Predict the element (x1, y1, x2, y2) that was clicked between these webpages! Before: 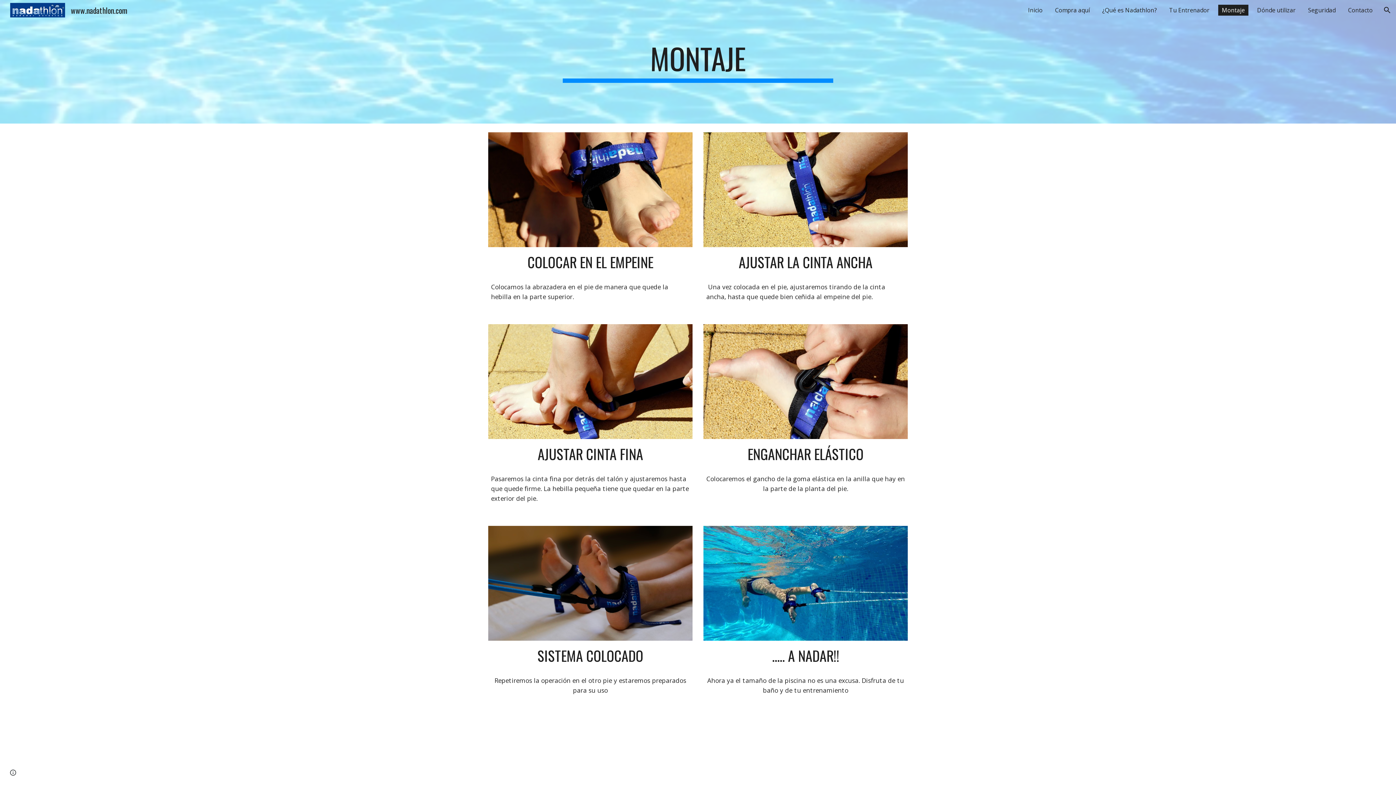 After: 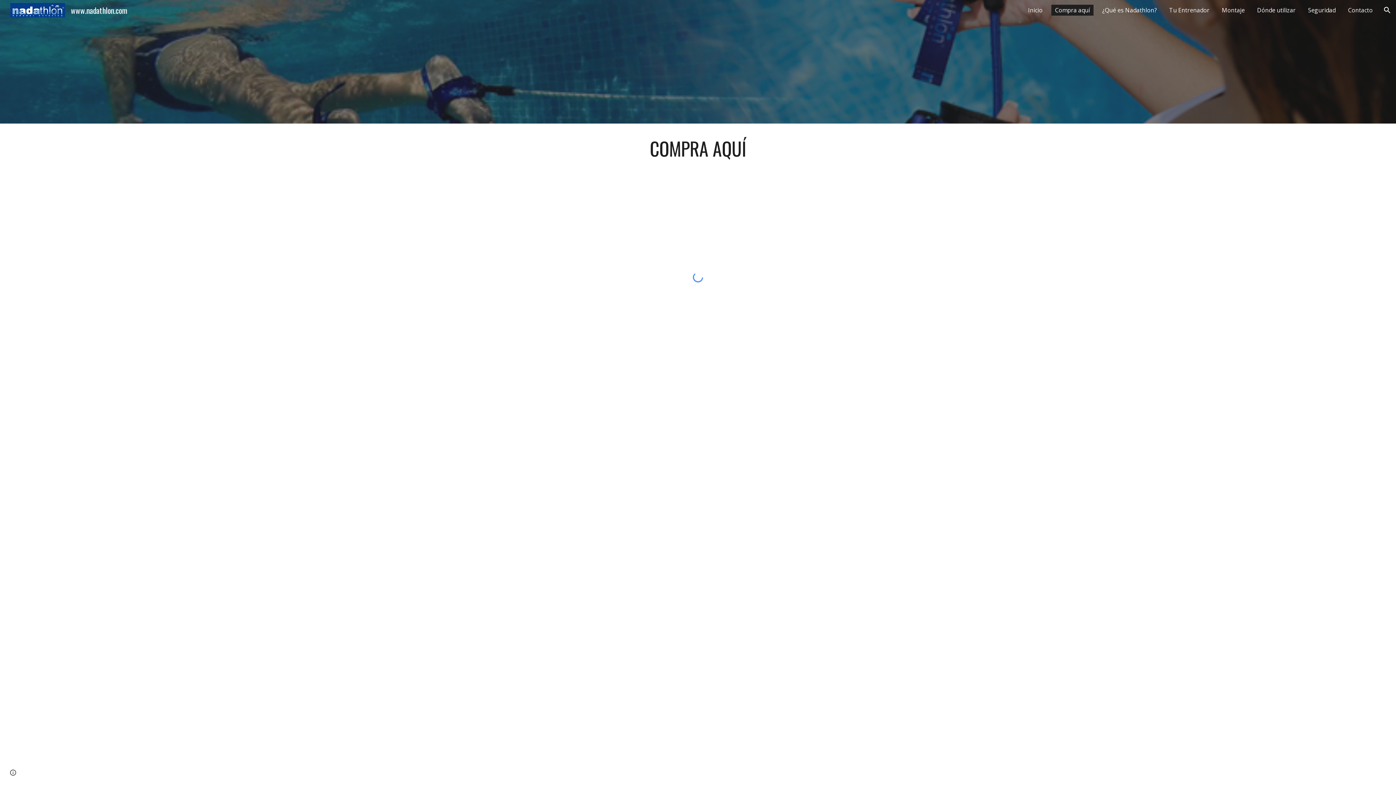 Action: label: Compra aquí bbox: (1051, 4, 1093, 15)